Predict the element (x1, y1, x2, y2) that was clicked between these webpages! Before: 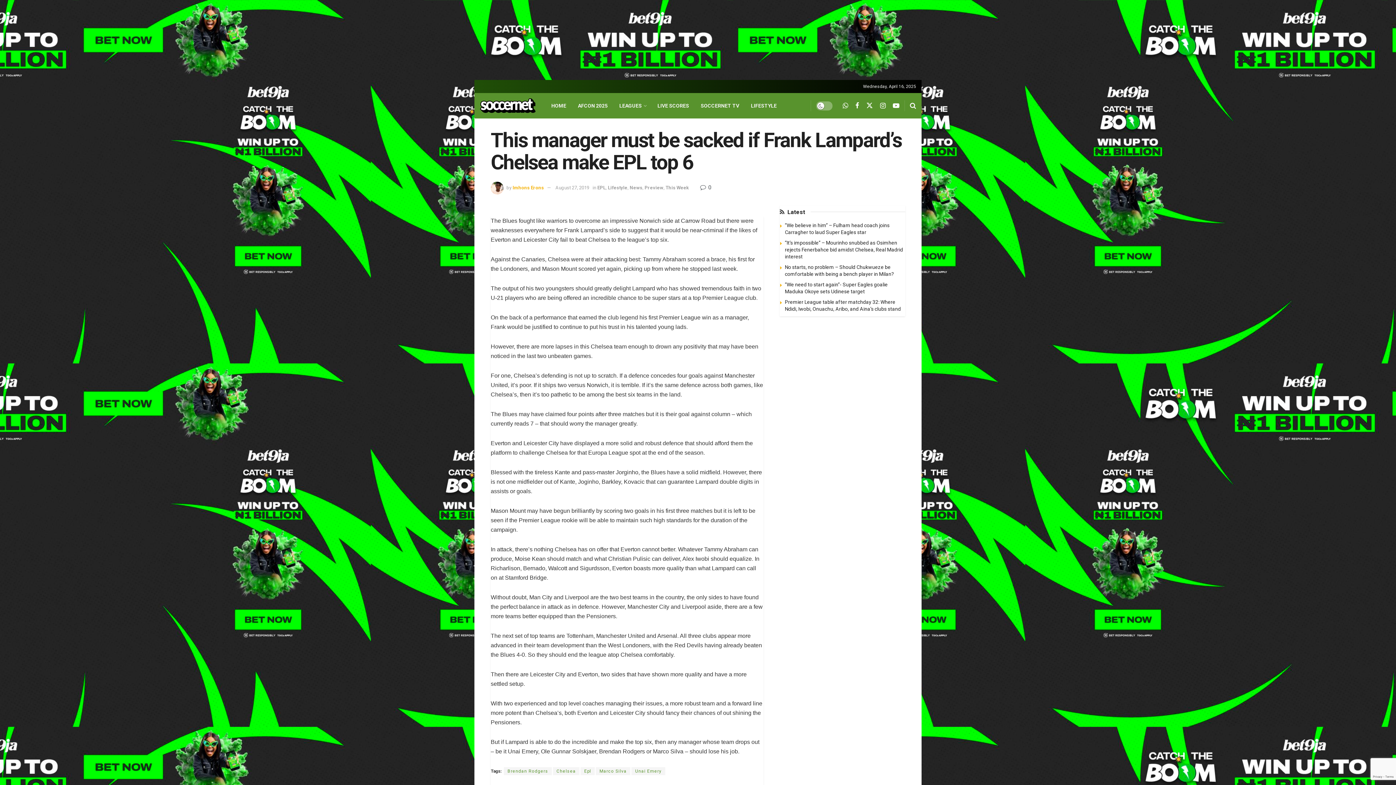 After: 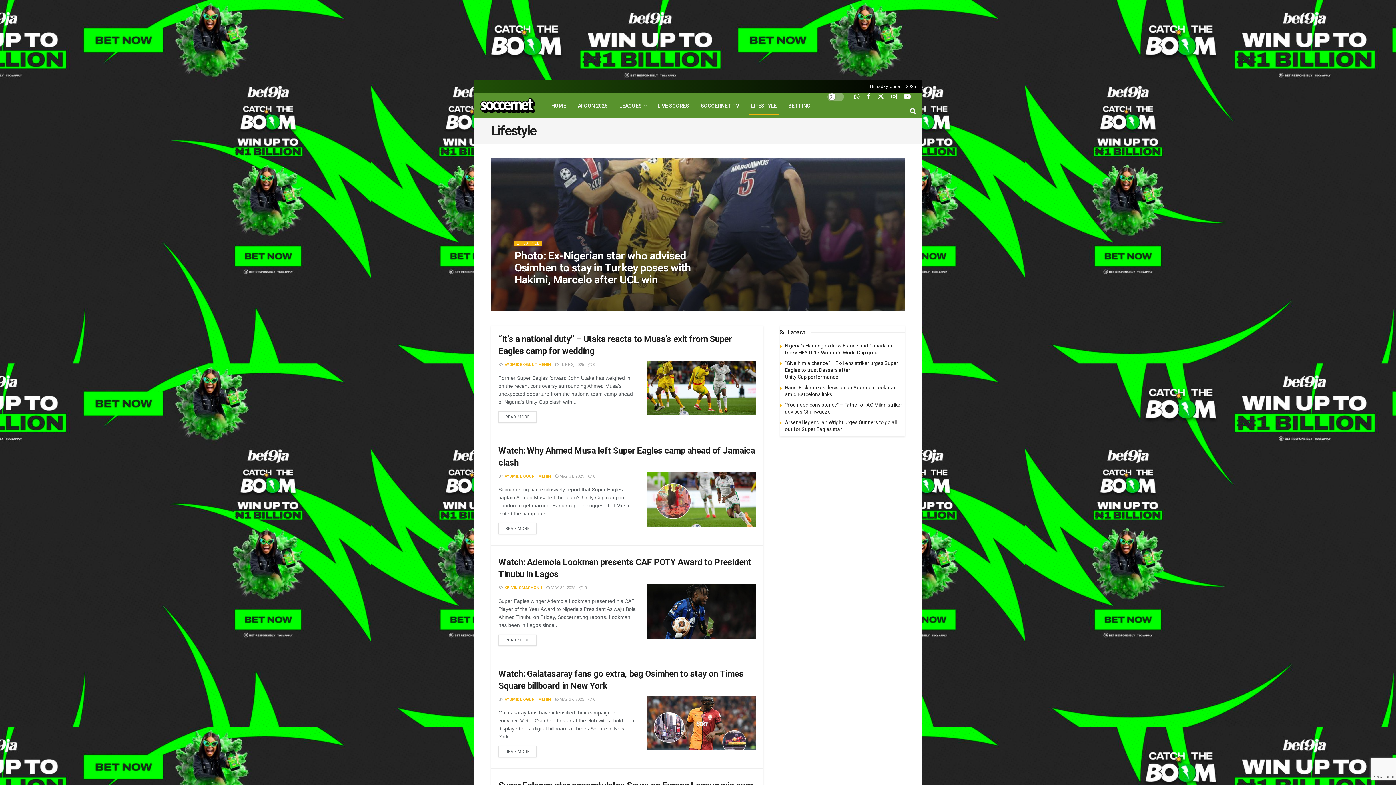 Action: label: LIFESTYLE bbox: (745, 96, 782, 114)